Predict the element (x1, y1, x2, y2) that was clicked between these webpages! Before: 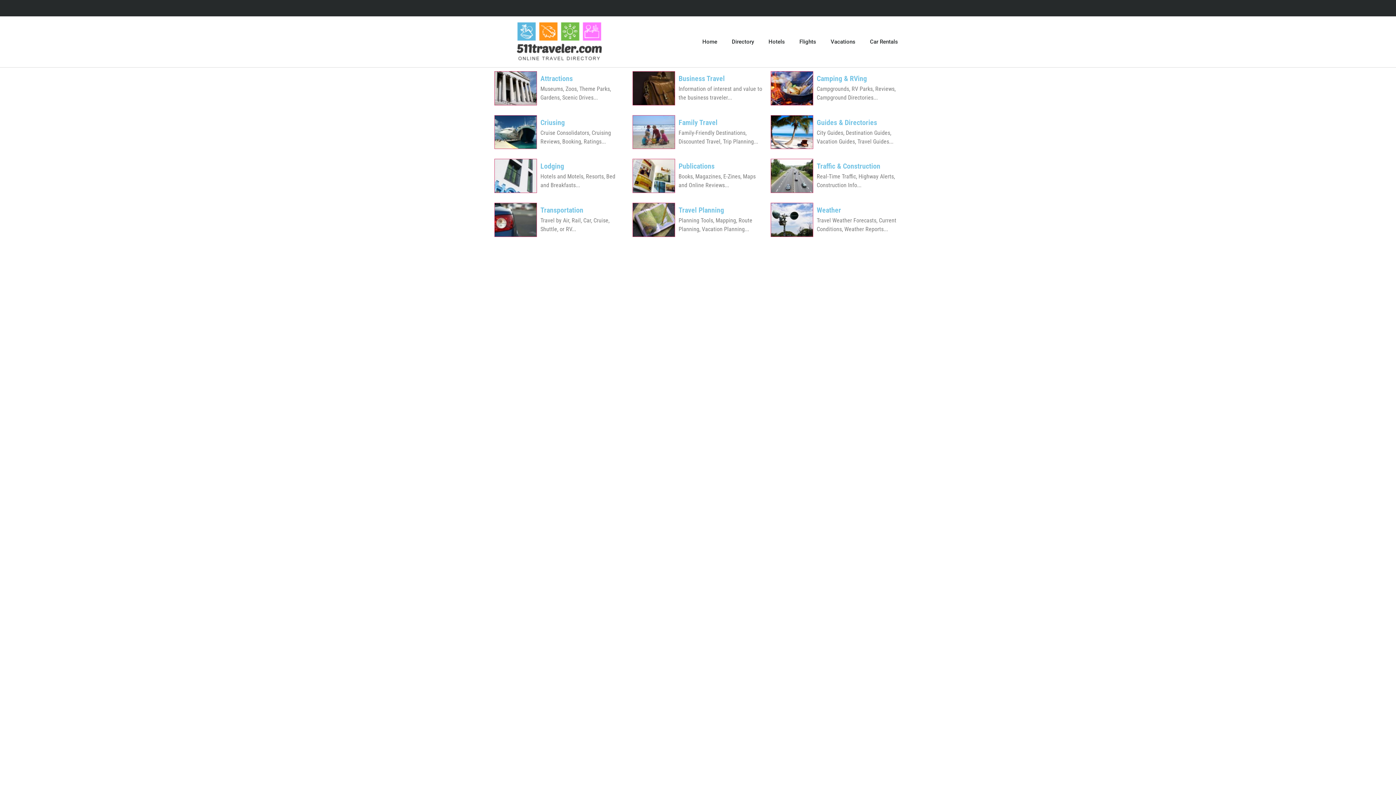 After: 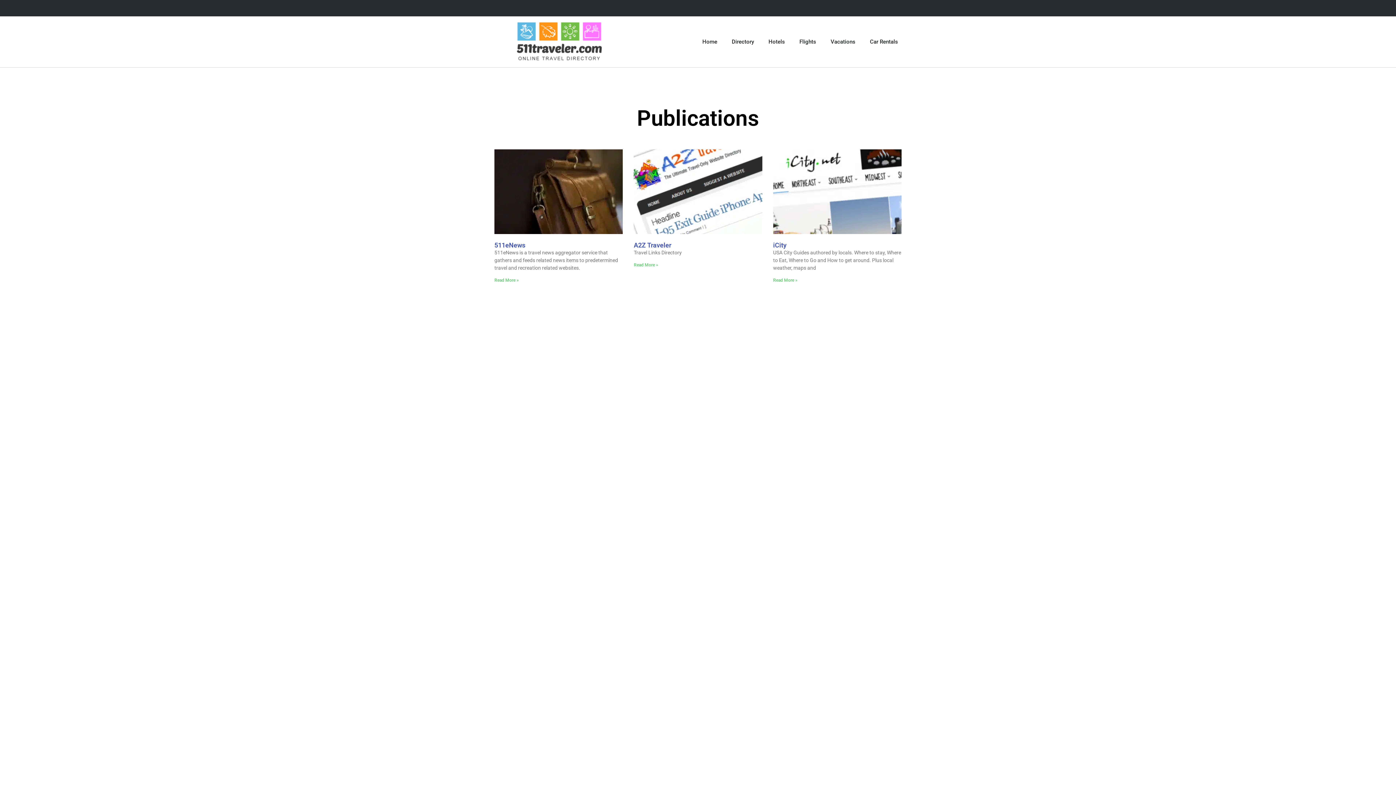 Action: bbox: (632, 187, 675, 194)